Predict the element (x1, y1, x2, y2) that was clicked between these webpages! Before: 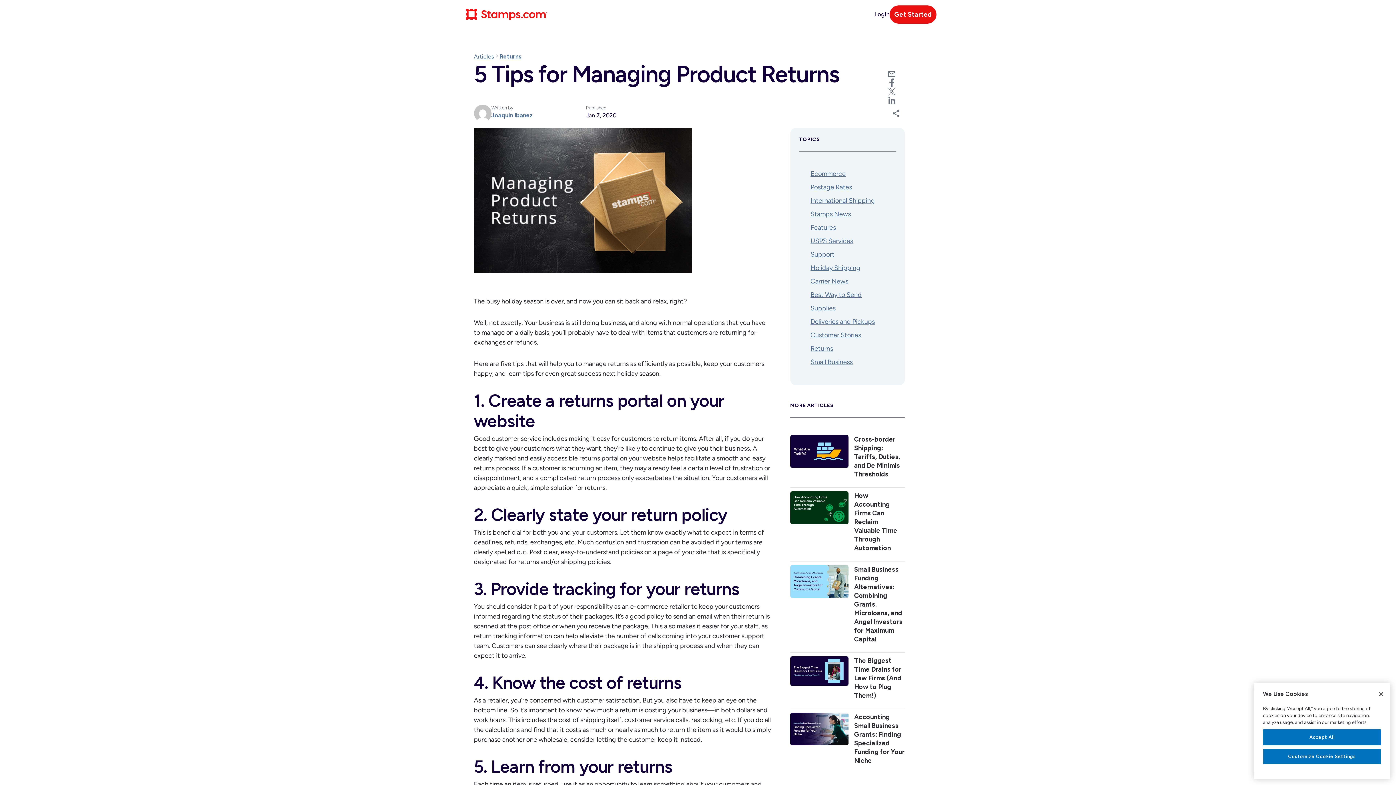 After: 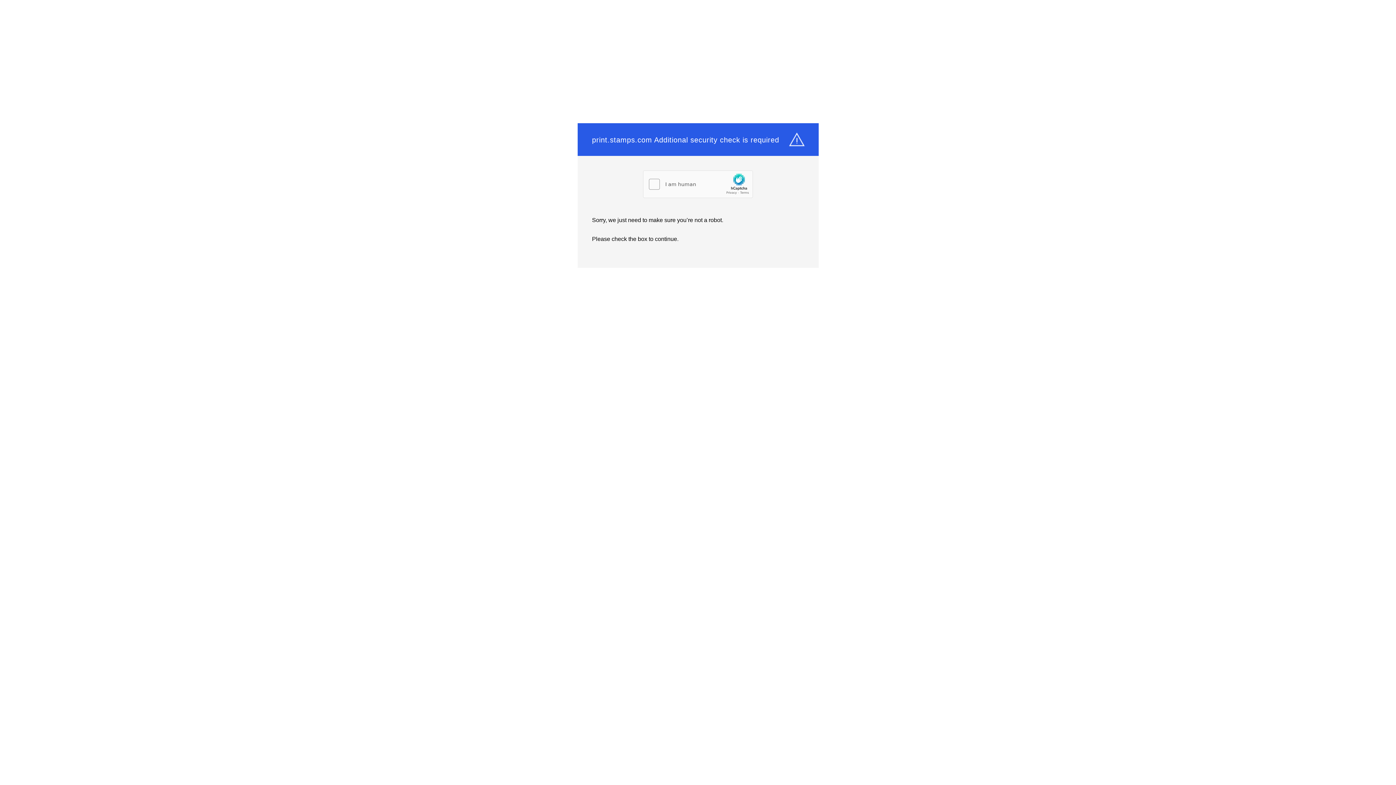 Action: bbox: (874, 10, 889, 18) label: Login